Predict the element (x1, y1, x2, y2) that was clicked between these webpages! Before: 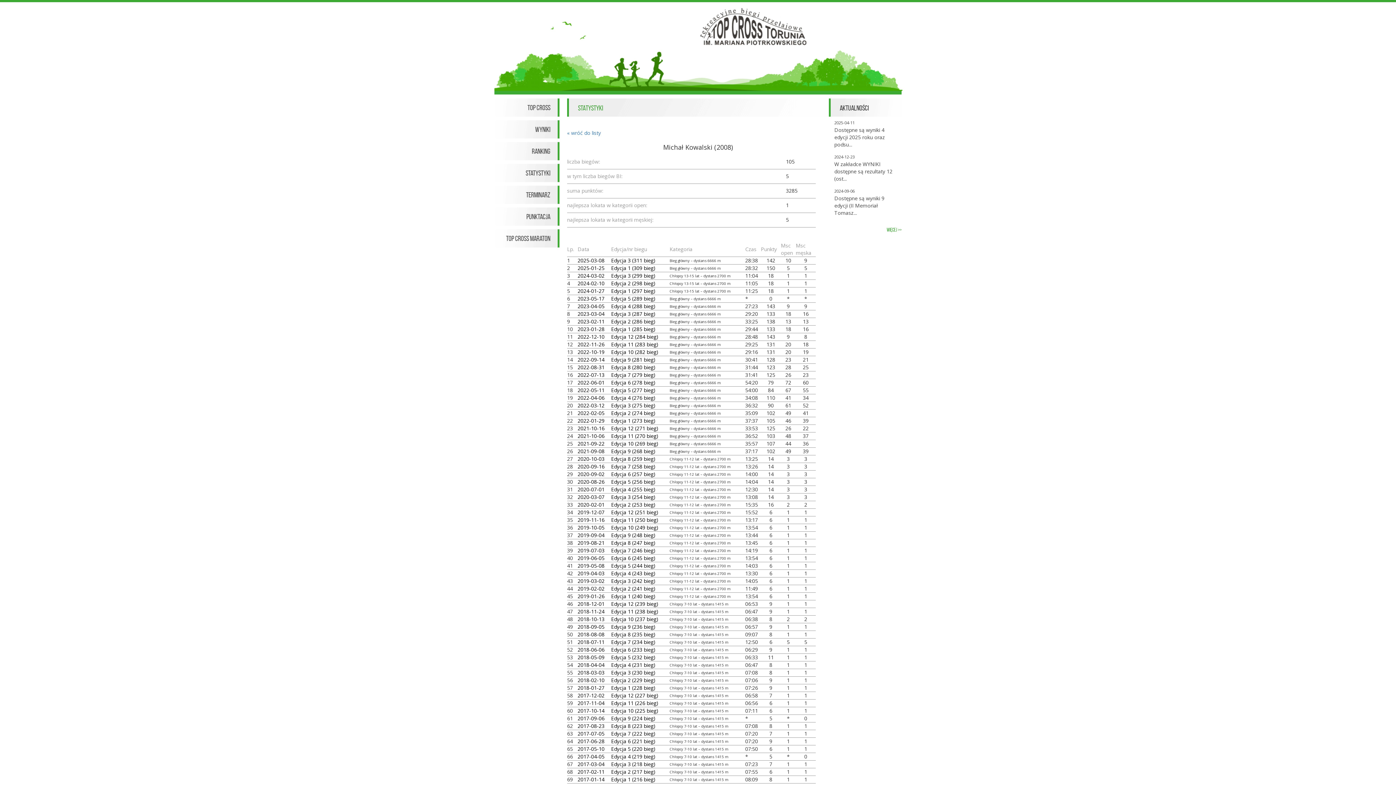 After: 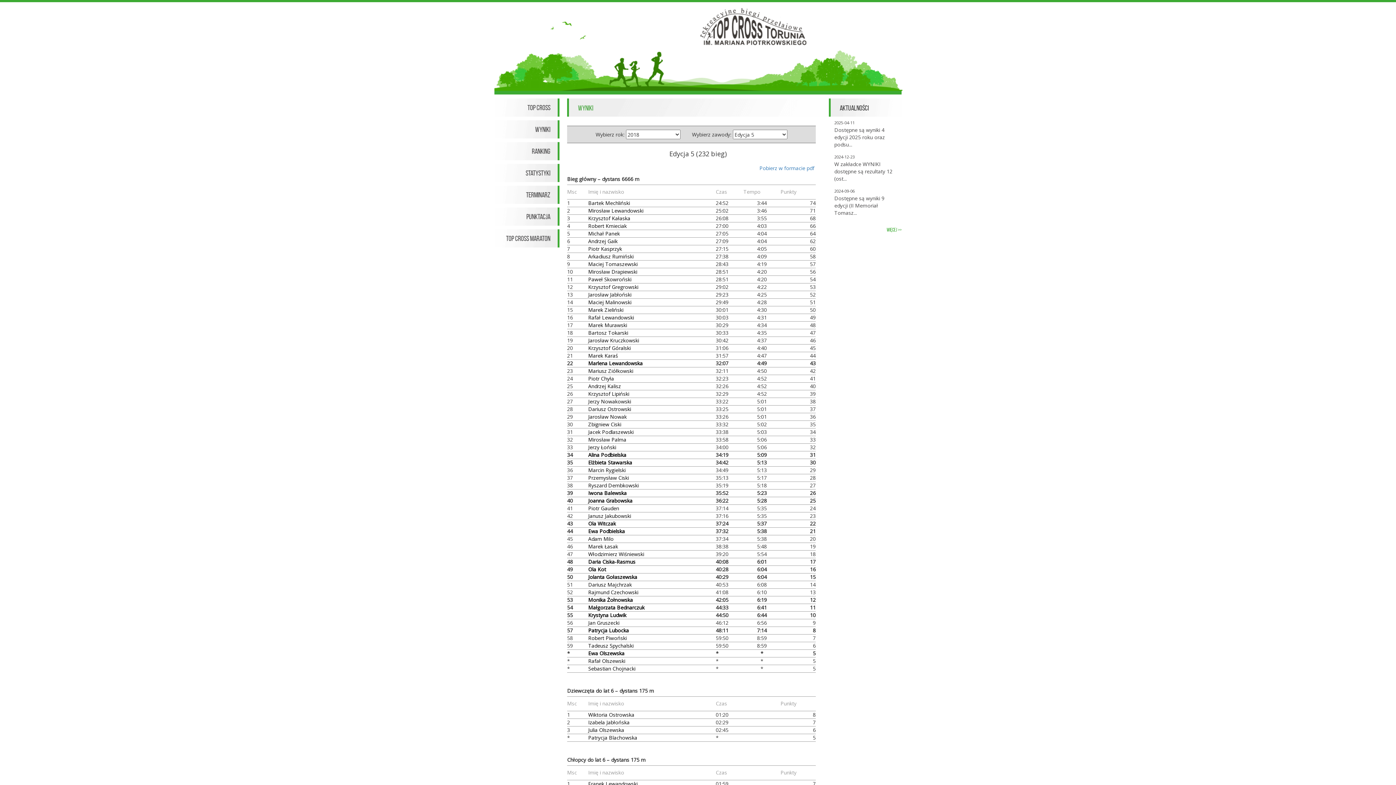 Action: bbox: (577, 654, 604, 661) label: 2018-05-09